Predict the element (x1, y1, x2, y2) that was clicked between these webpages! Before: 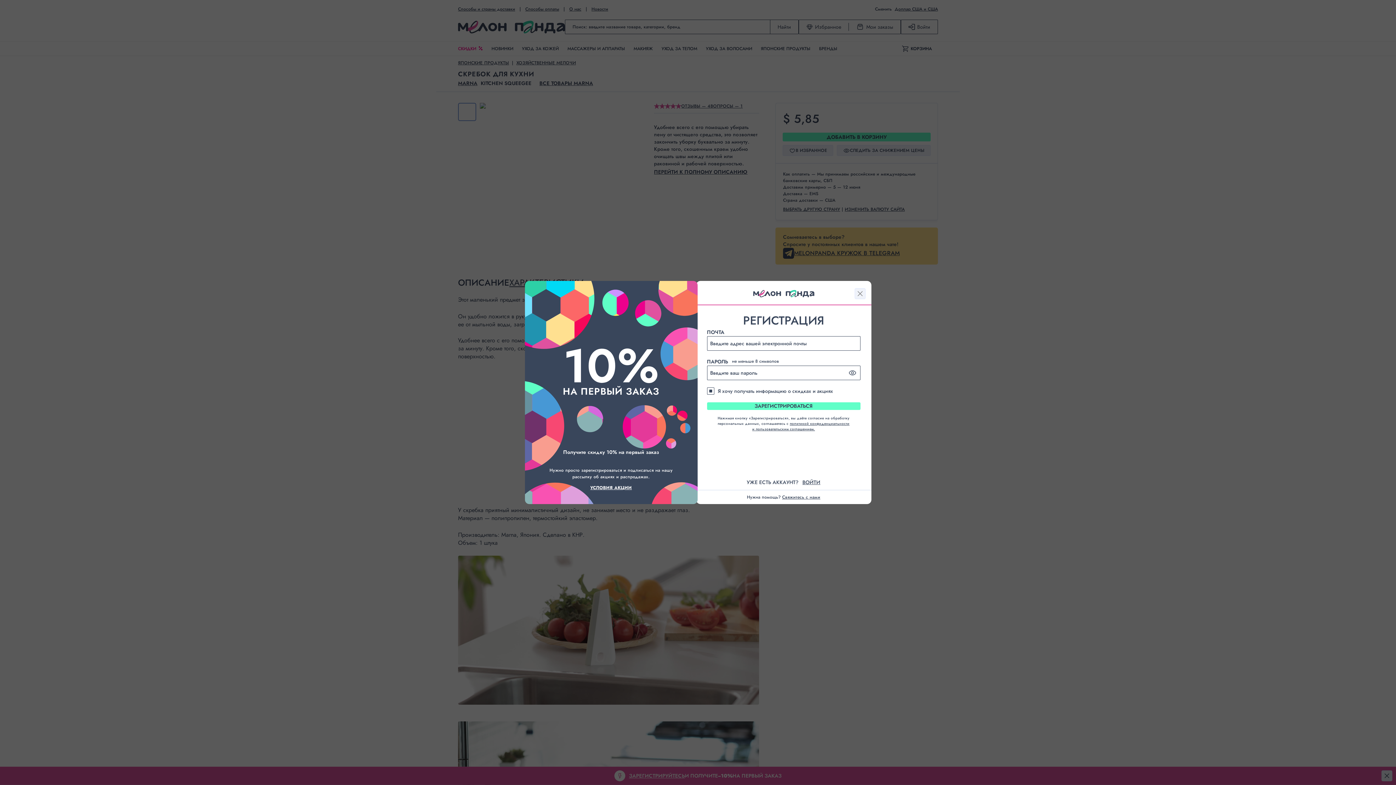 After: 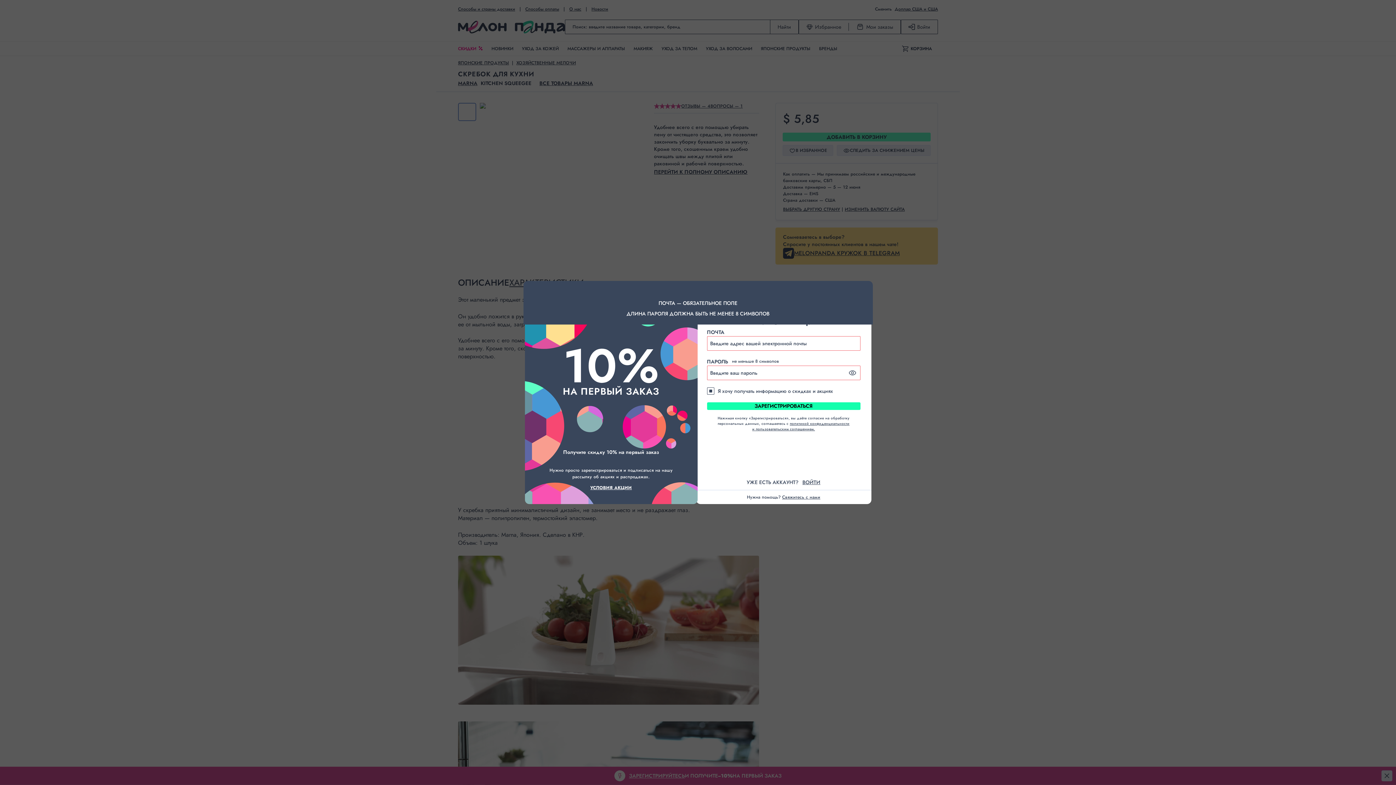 Action: bbox: (707, 402, 860, 410) label: ЗАРЕГИСТРИРОВАТЬСЯ